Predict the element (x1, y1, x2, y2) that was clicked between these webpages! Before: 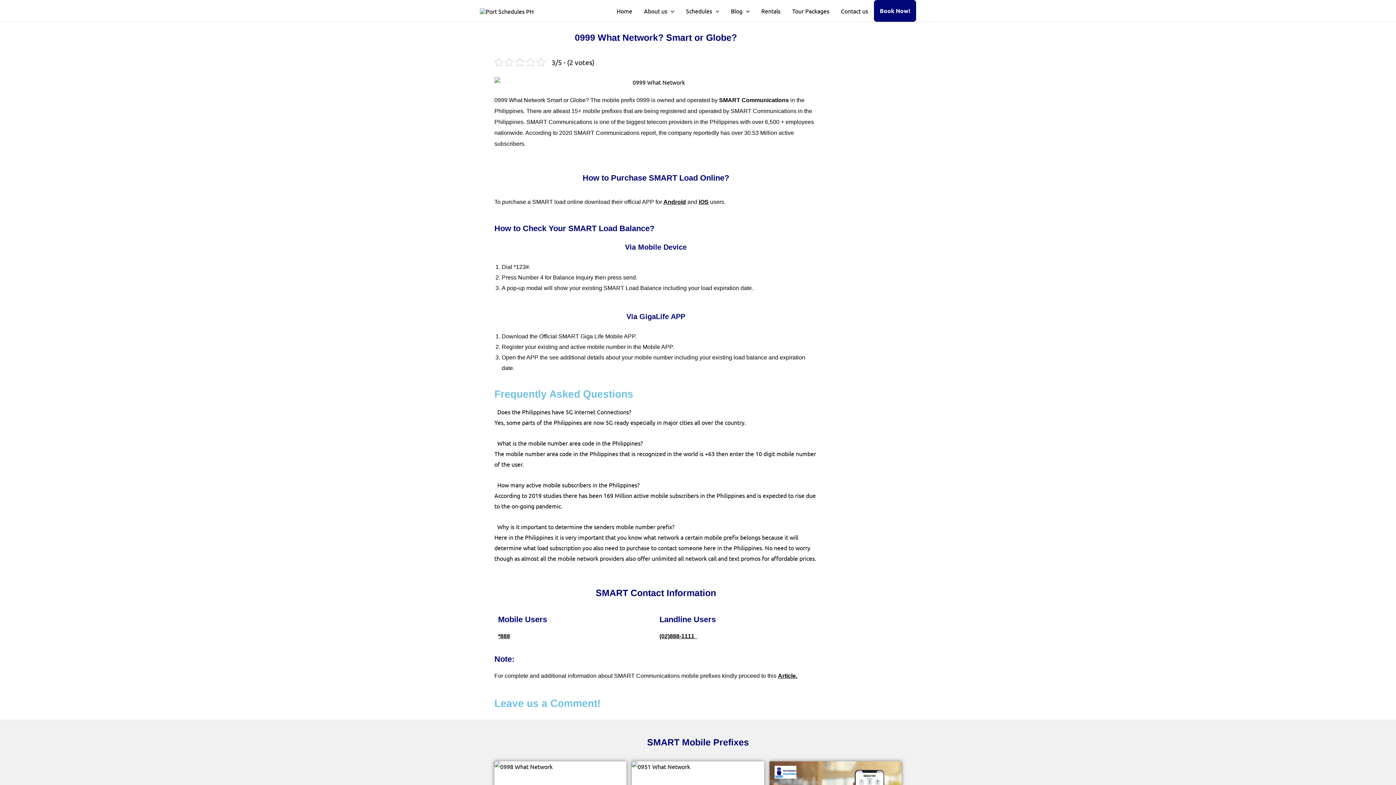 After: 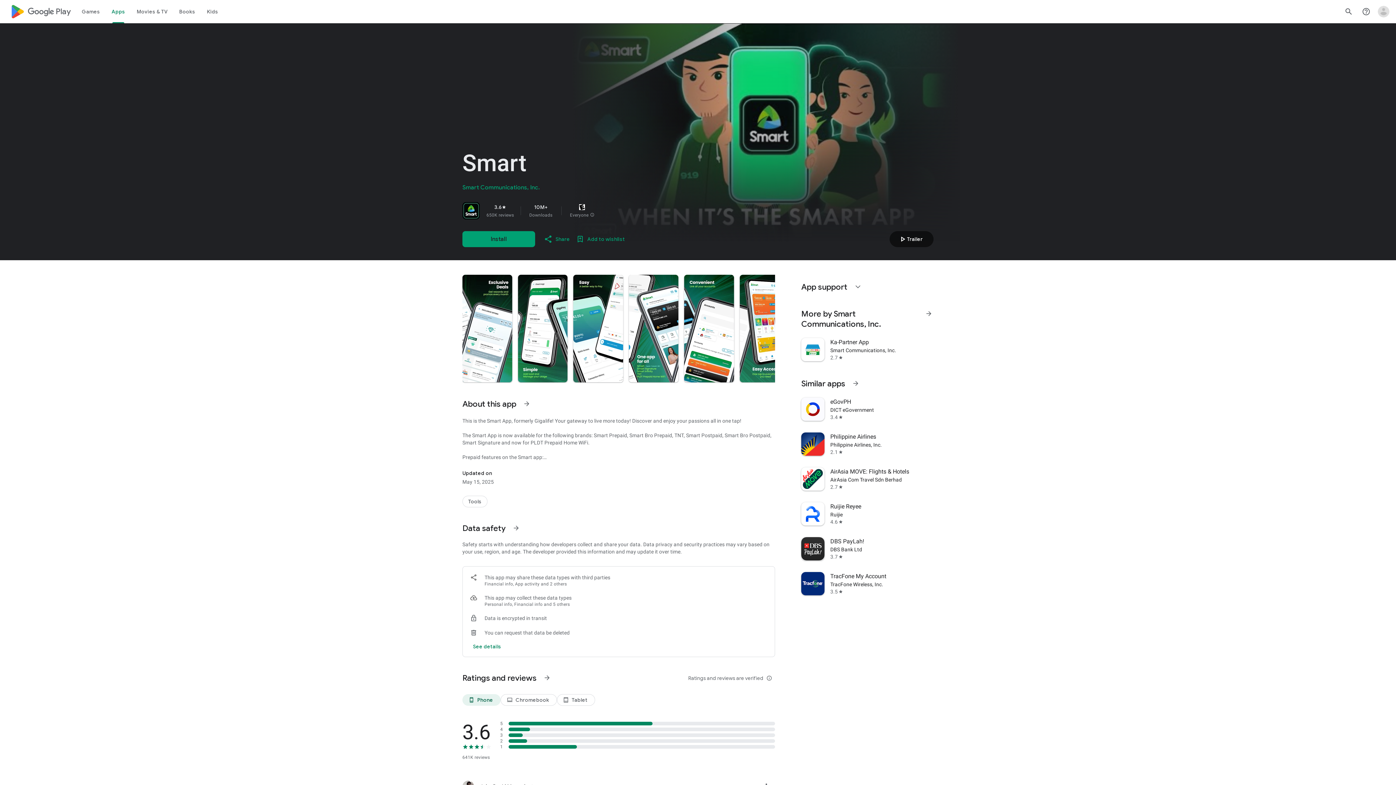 Action: bbox: (663, 199, 686, 205) label: Android